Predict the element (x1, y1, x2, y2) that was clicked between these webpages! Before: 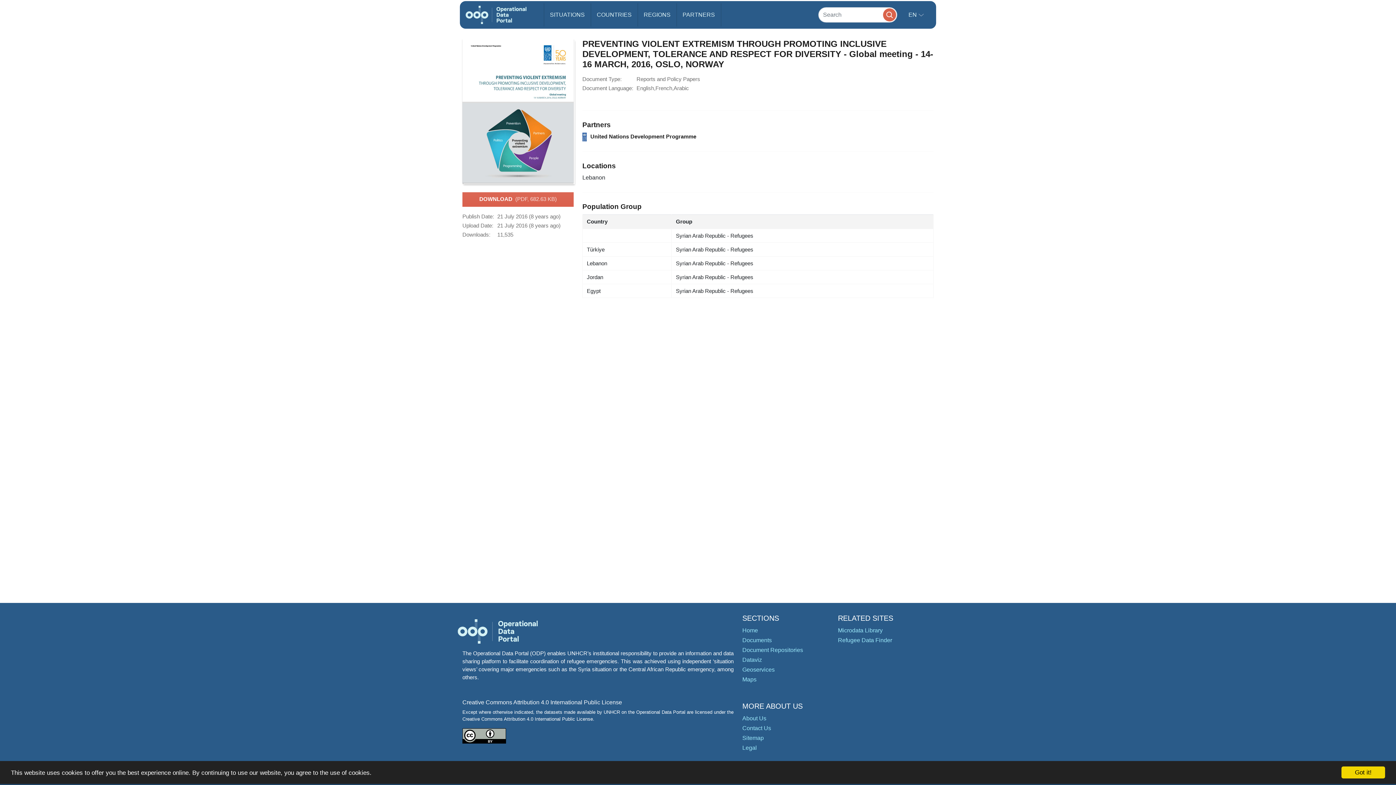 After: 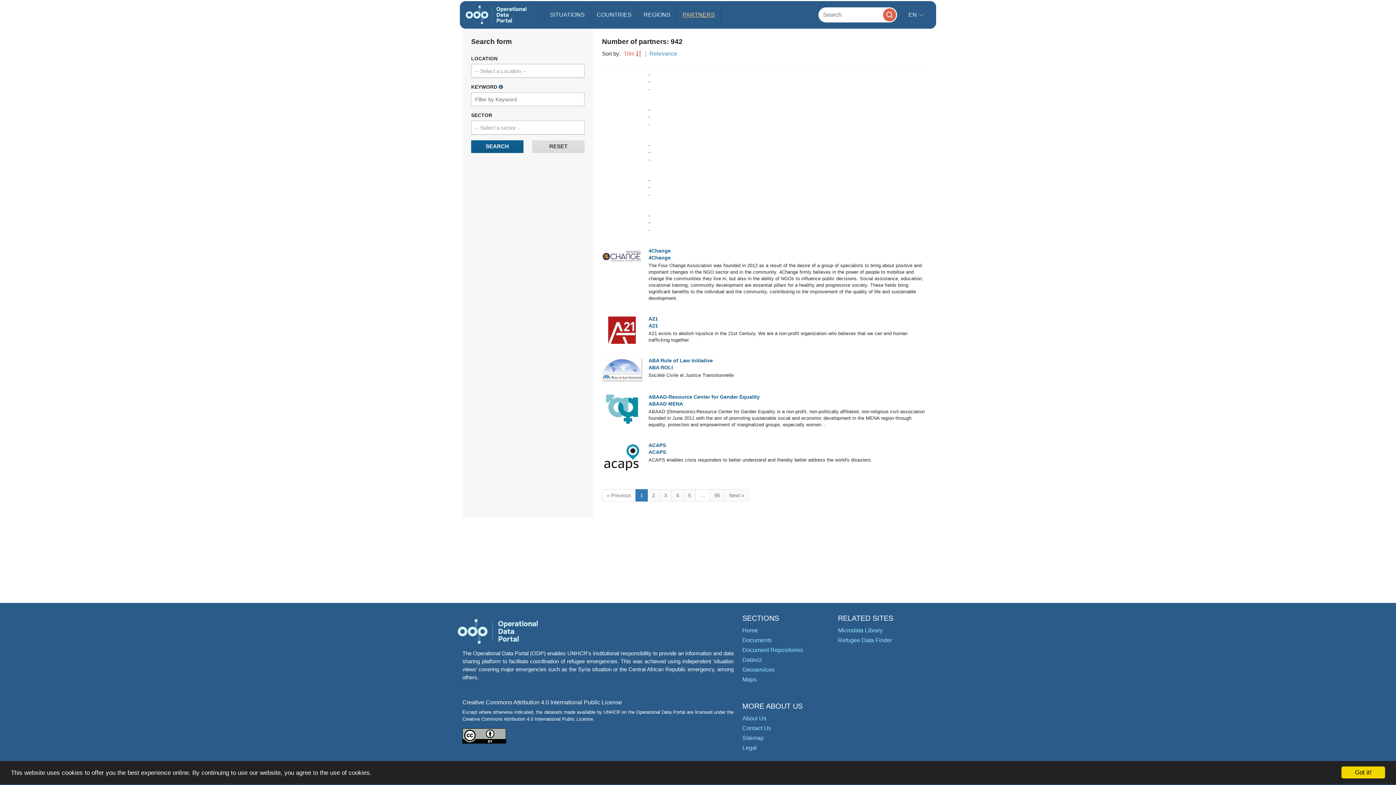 Action: bbox: (676, 3, 720, 26) label: PARTNERS